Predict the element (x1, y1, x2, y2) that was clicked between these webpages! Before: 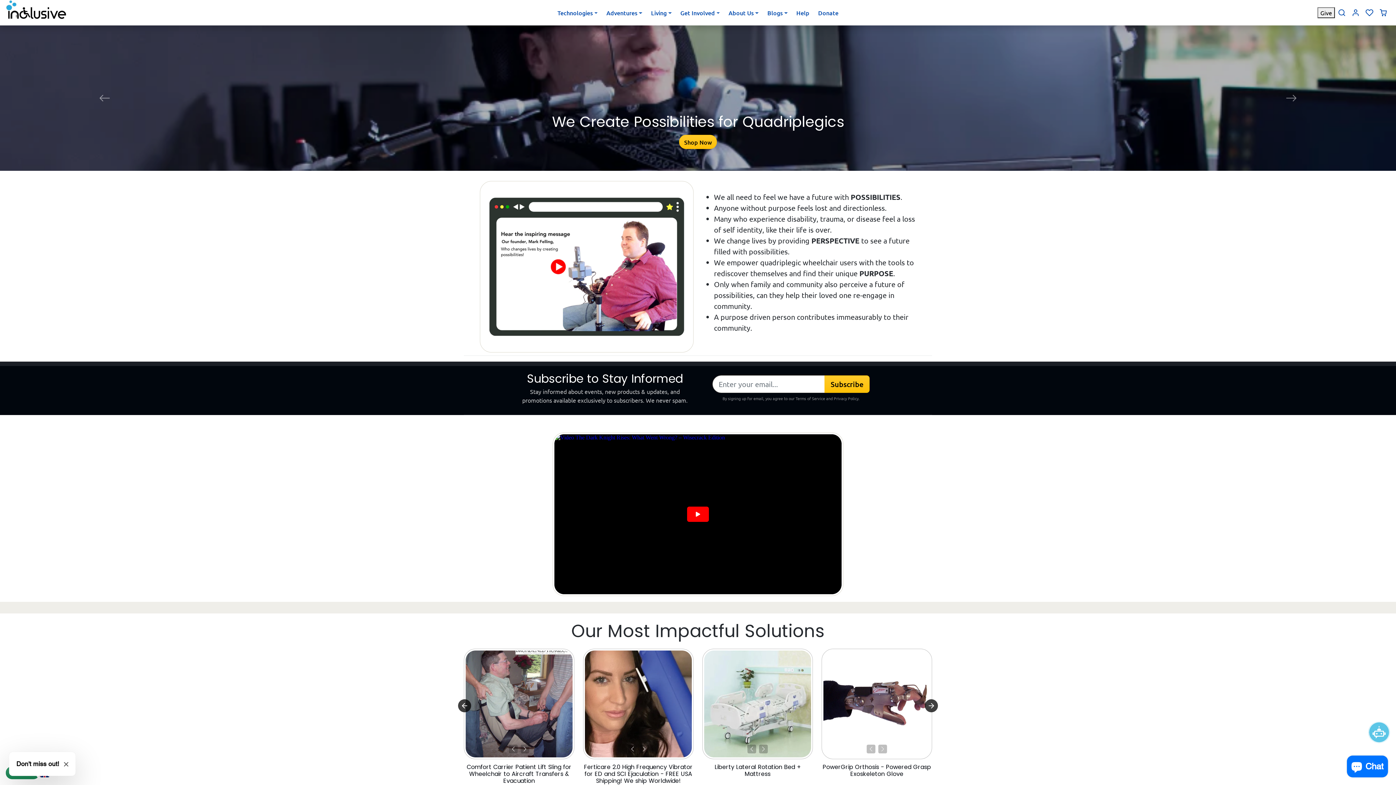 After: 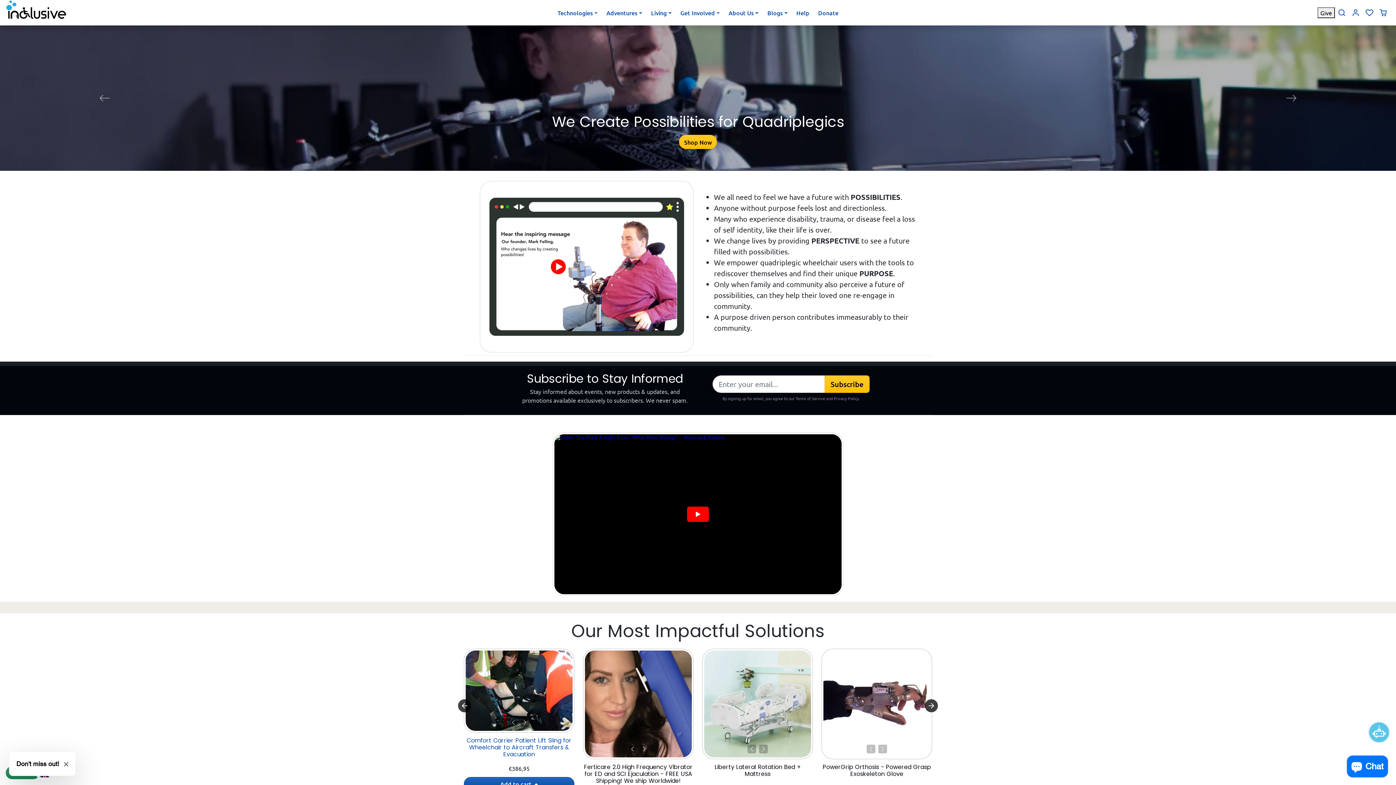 Action: bbox: (519, 743, 530, 755) label: Next